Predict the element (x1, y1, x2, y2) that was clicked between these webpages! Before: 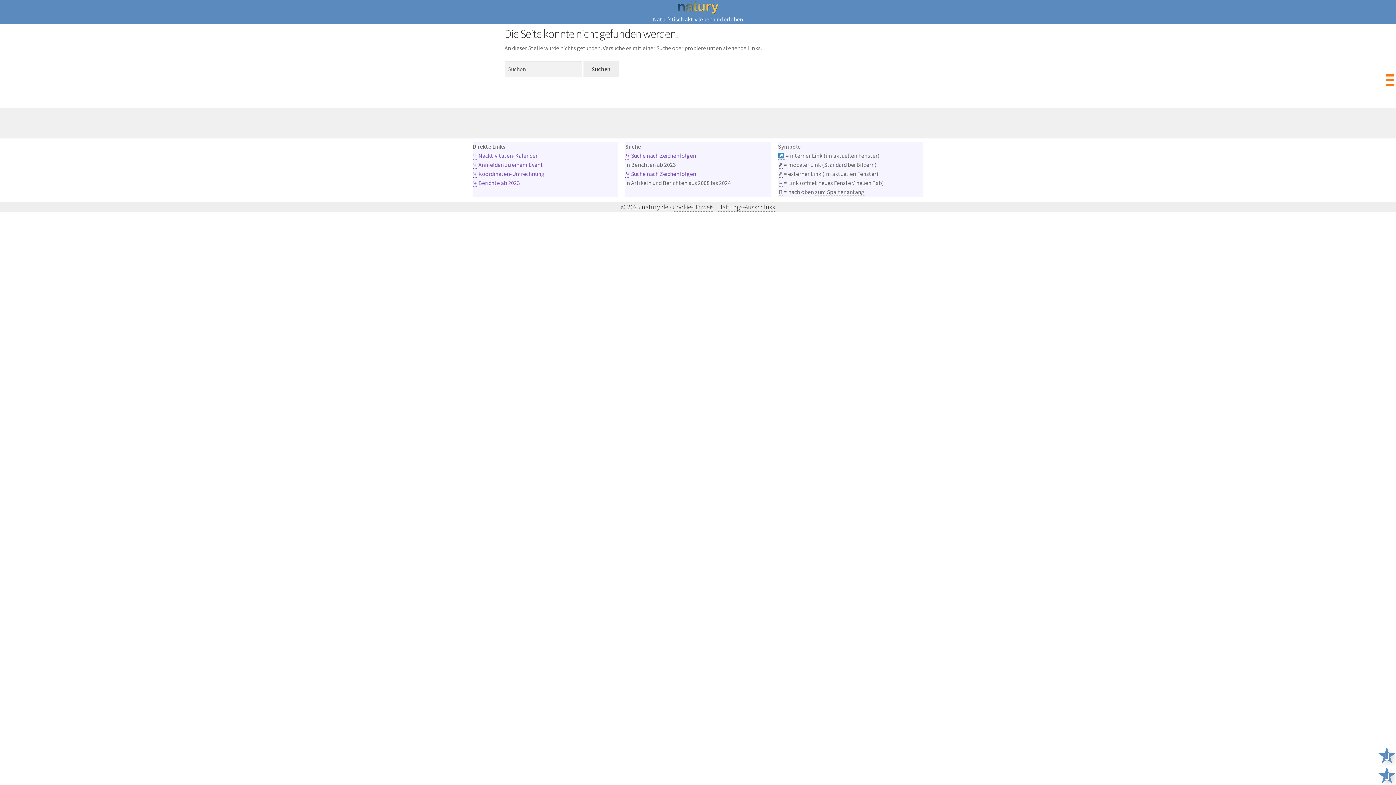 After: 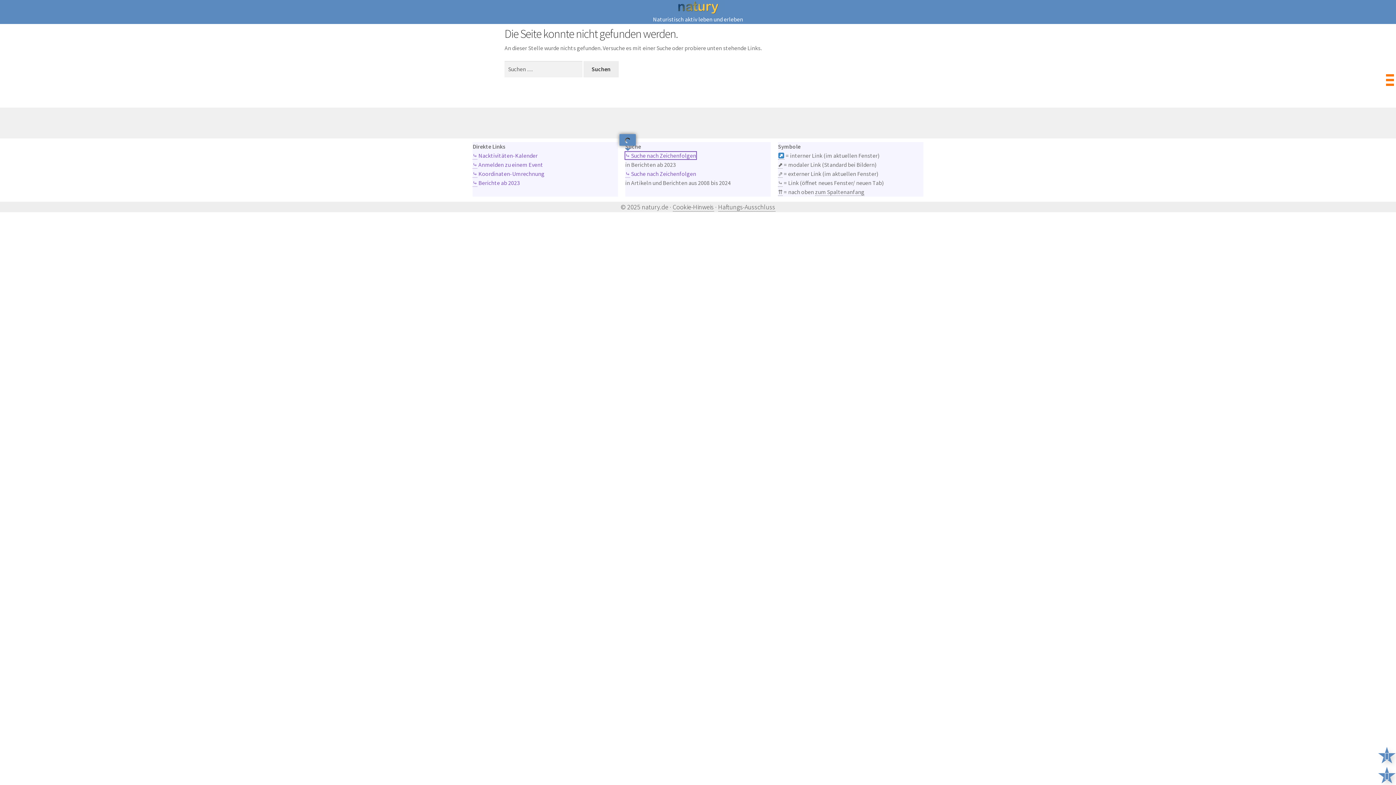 Action: bbox: (625, 152, 696, 159) label: ⤷ Suche nach Zeichenfolgen